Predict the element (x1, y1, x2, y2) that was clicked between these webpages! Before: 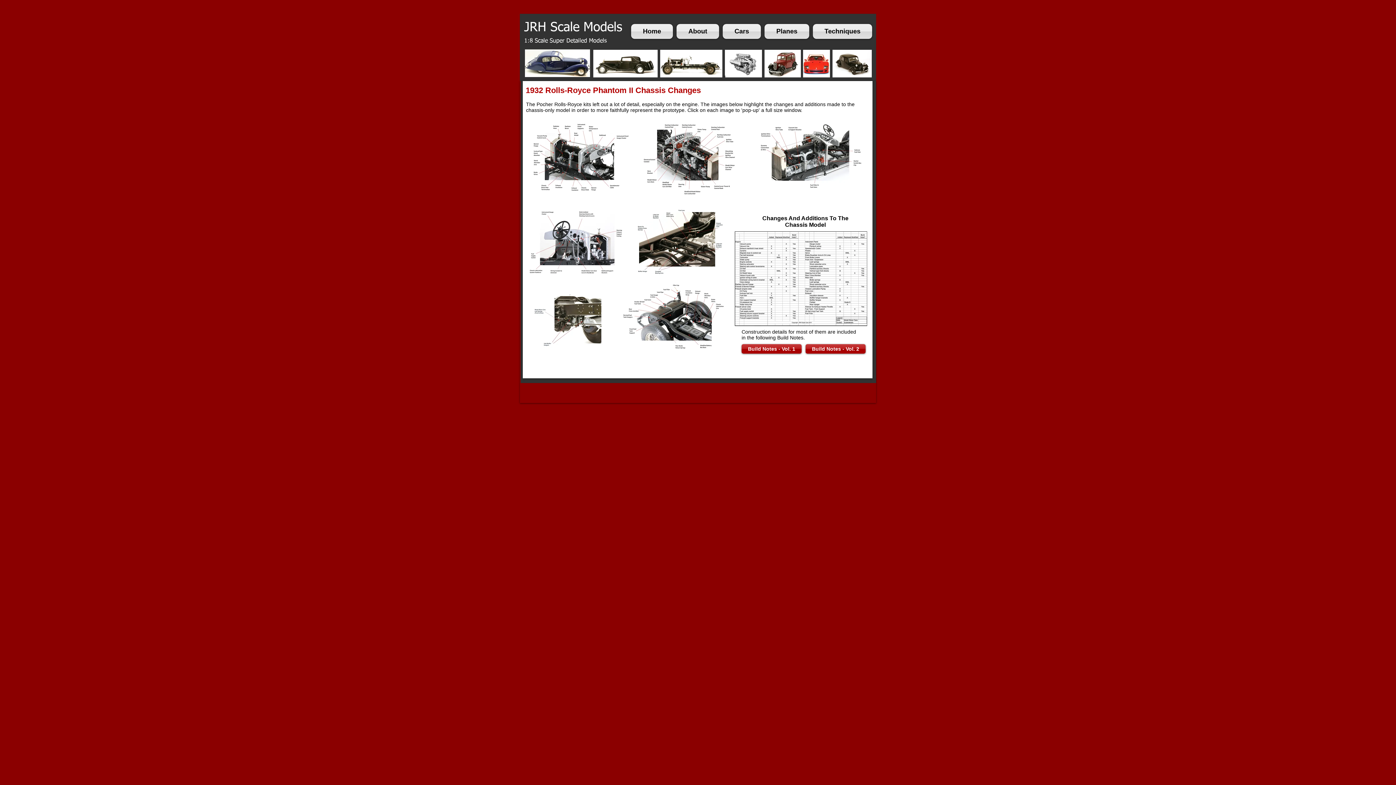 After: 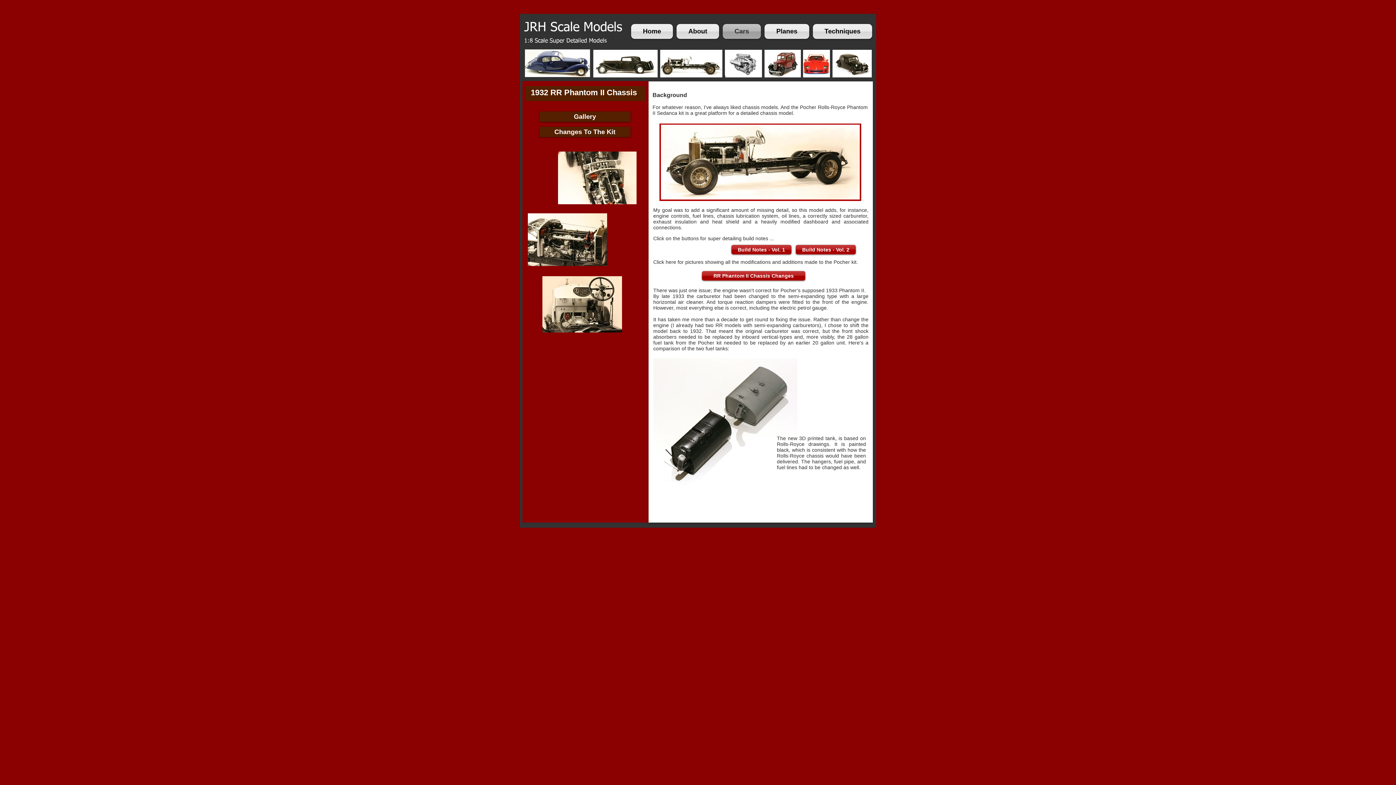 Action: bbox: (660, 49, 722, 77)